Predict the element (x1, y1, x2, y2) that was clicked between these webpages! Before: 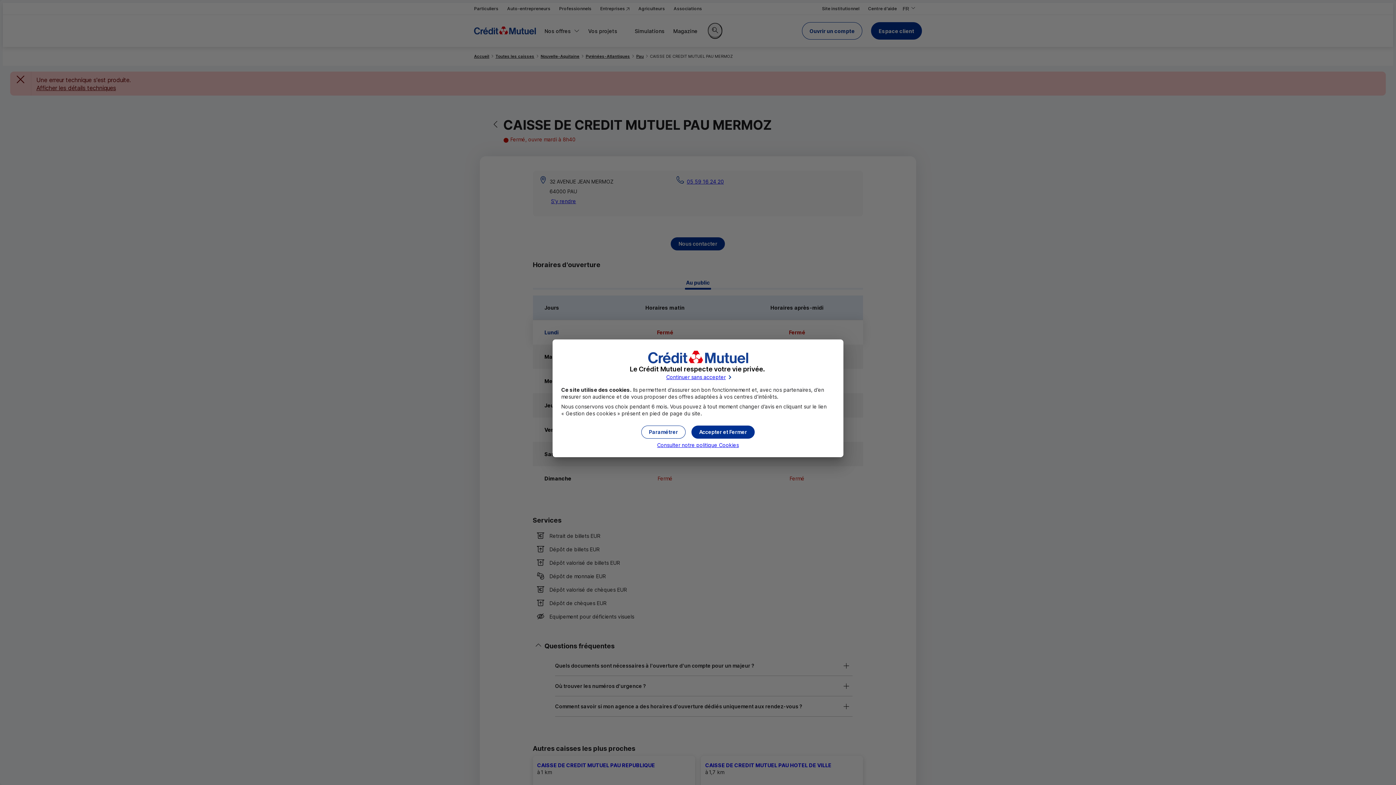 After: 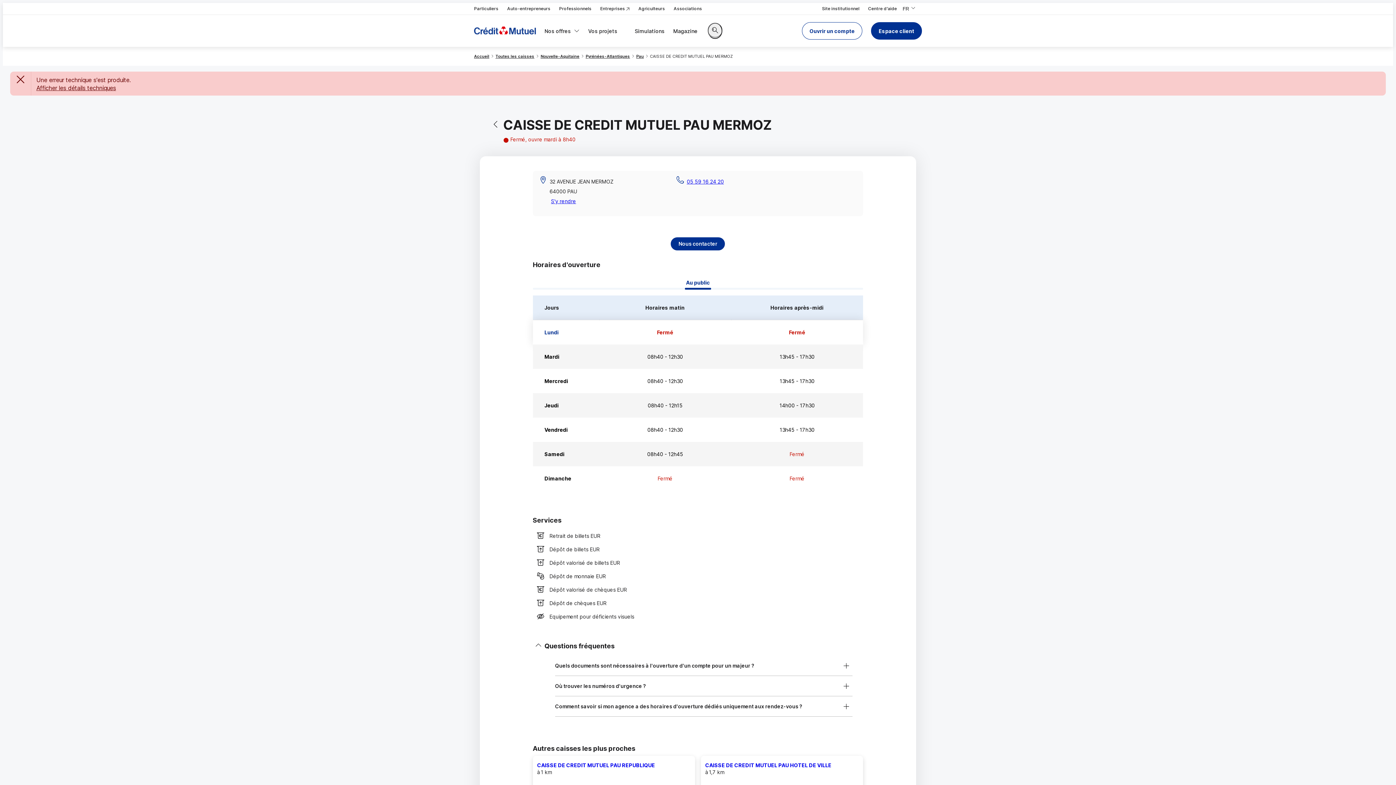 Action: bbox: (691, 425, 754, 438) label: Cookies : Accepter et fermer